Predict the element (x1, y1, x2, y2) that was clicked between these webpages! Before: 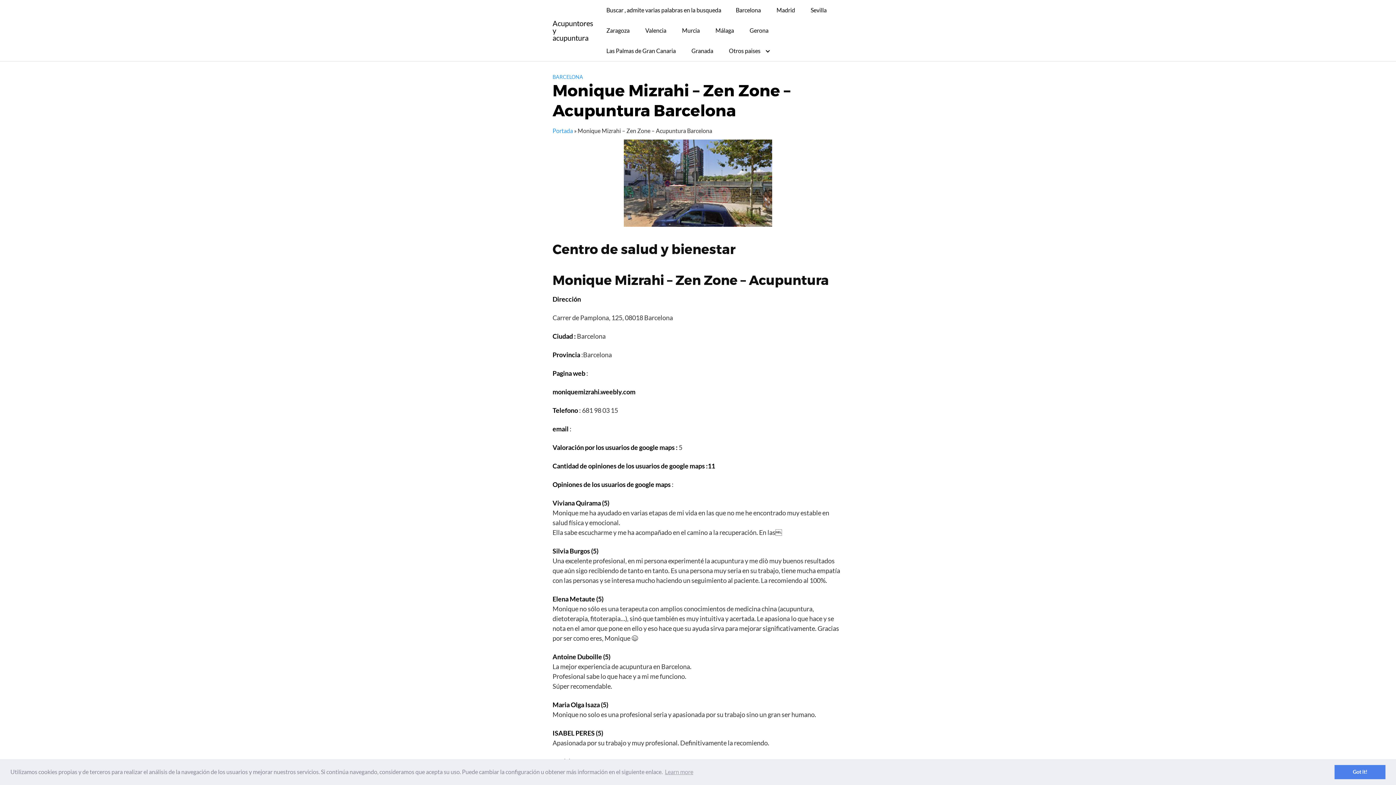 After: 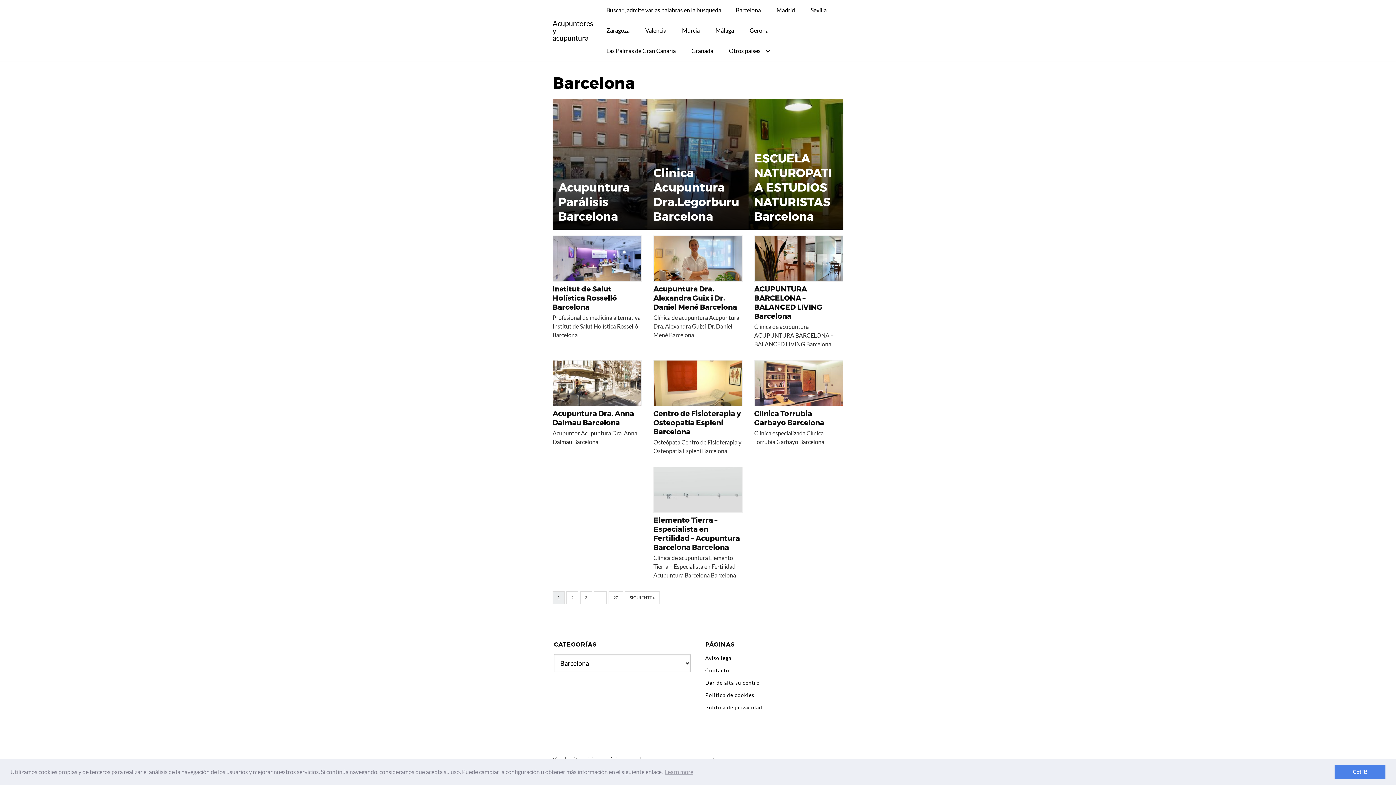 Action: bbox: (552, 73, 583, 80) label: BARCELONA